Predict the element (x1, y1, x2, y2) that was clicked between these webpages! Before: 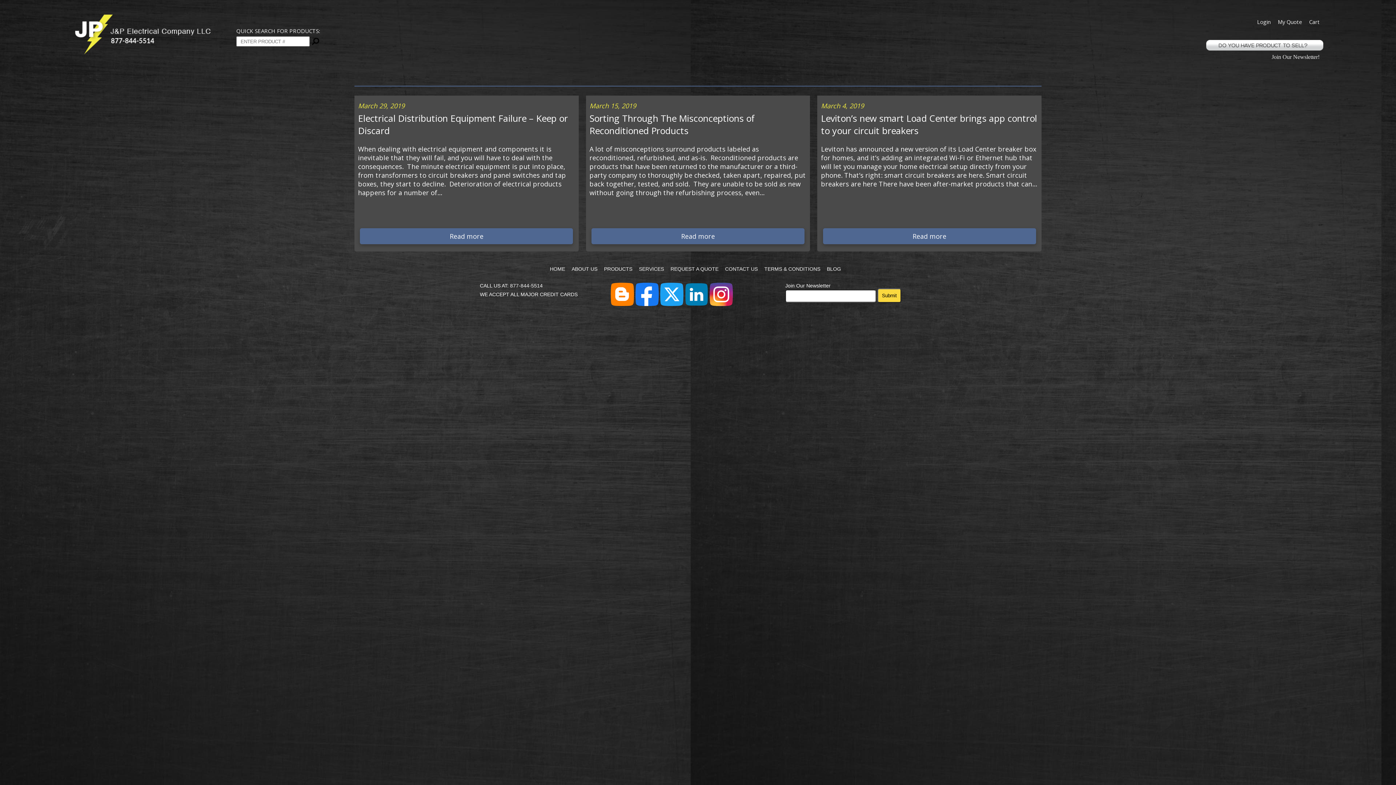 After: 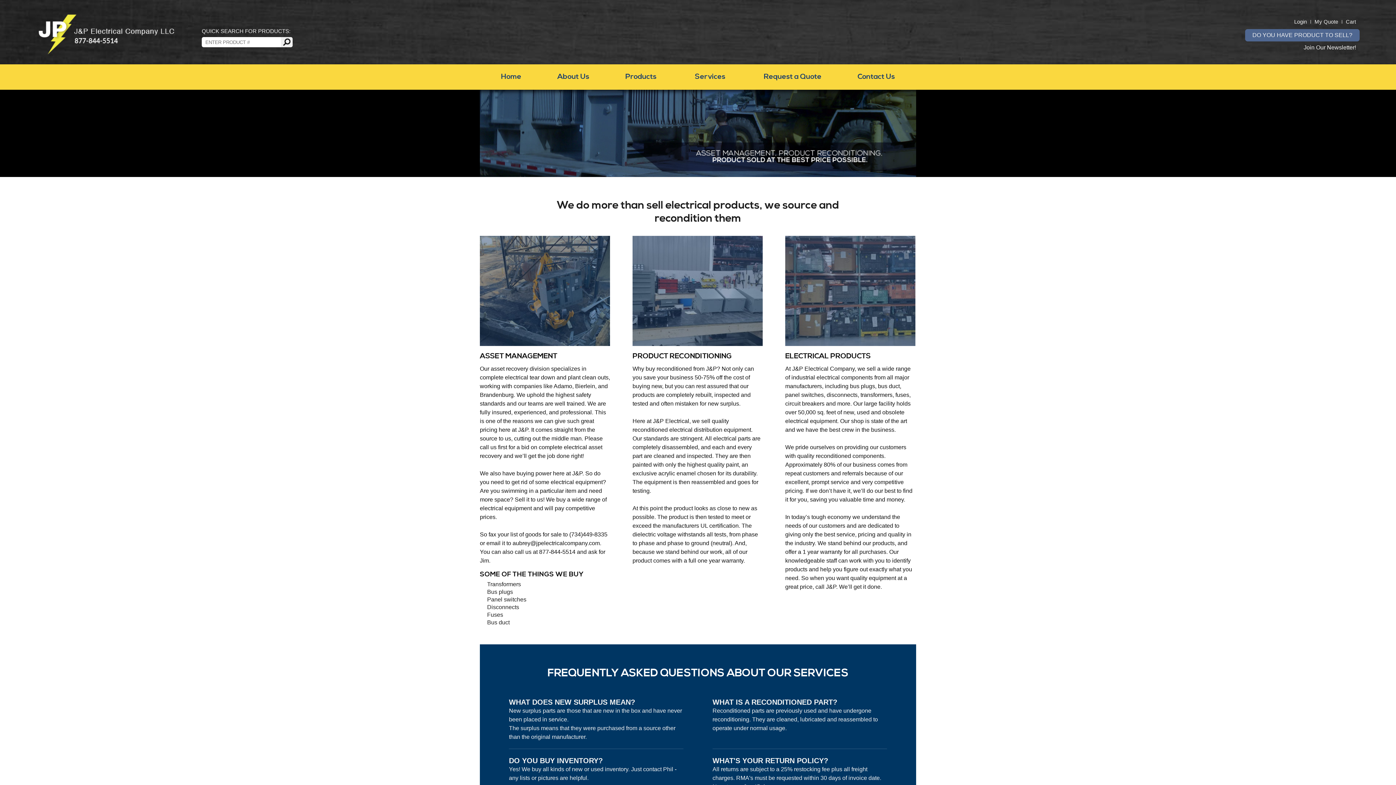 Action: label: SERVICES bbox: (639, 266, 664, 272)